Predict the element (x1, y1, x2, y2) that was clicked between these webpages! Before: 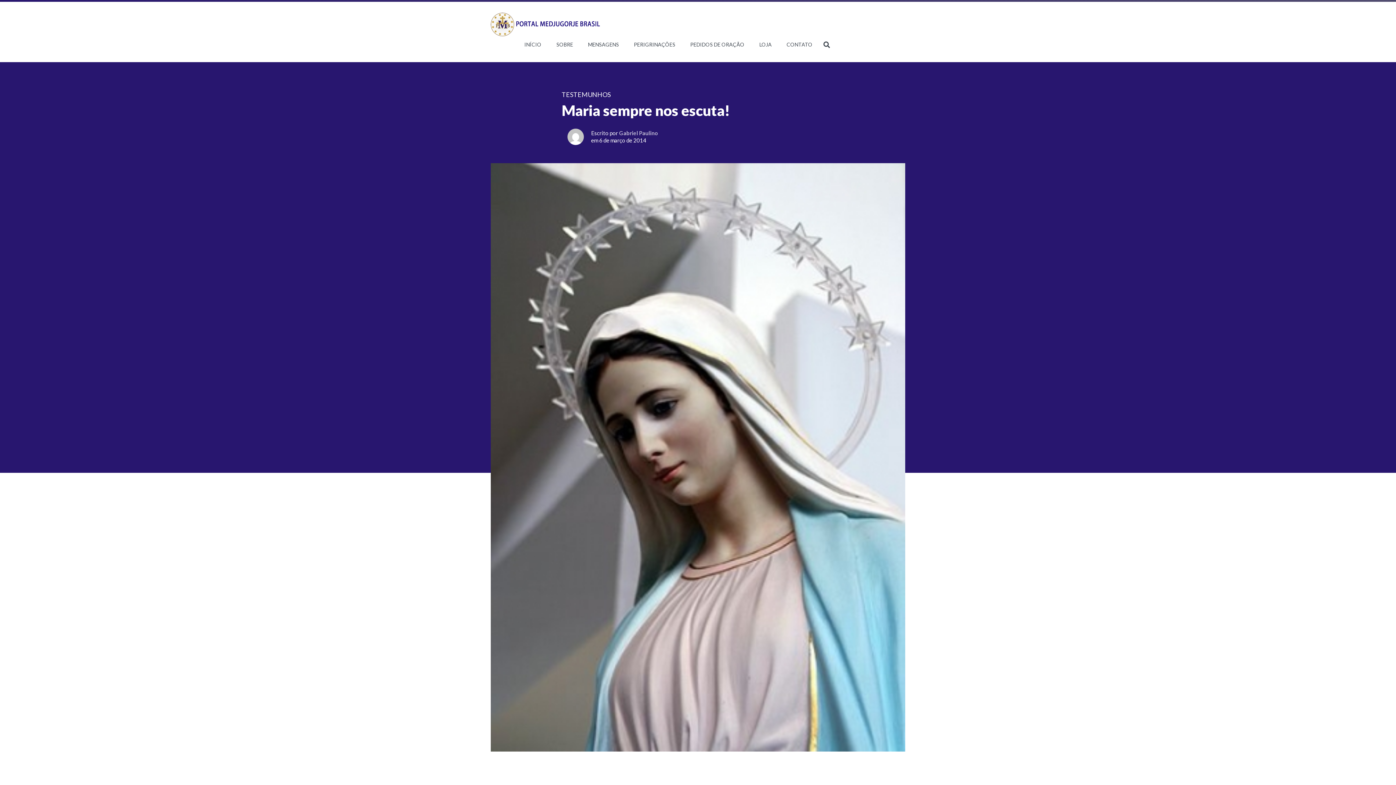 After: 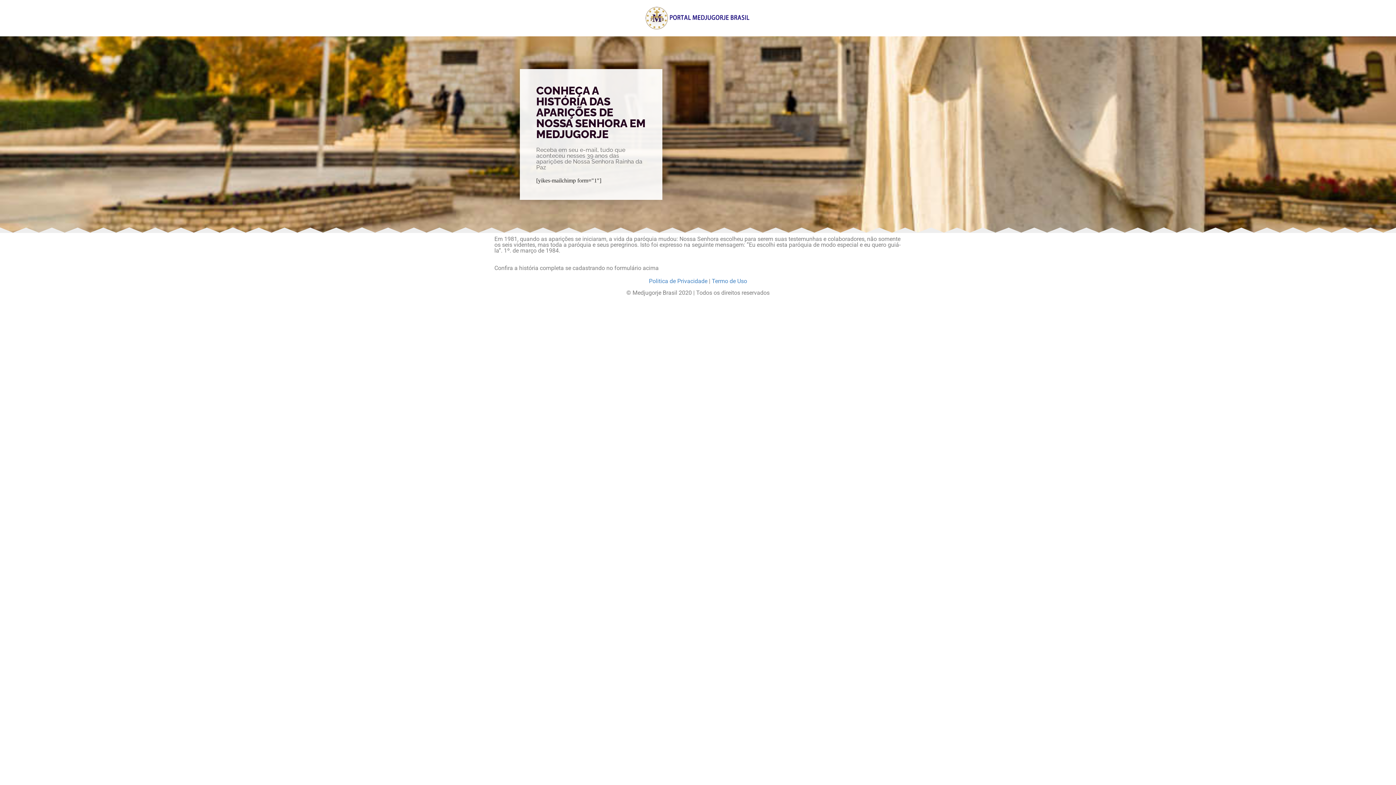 Action: bbox: (556, 41, 573, 47) label: SOBRE